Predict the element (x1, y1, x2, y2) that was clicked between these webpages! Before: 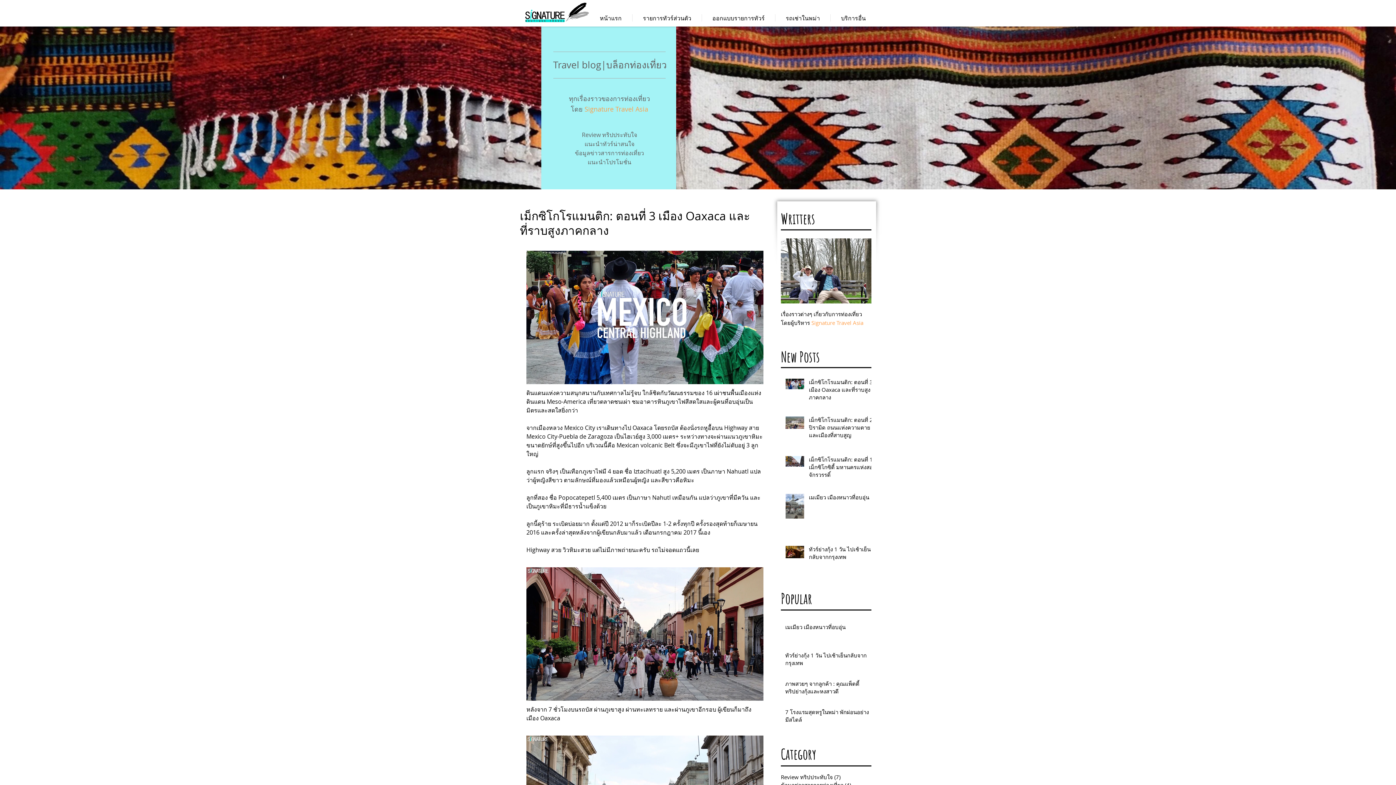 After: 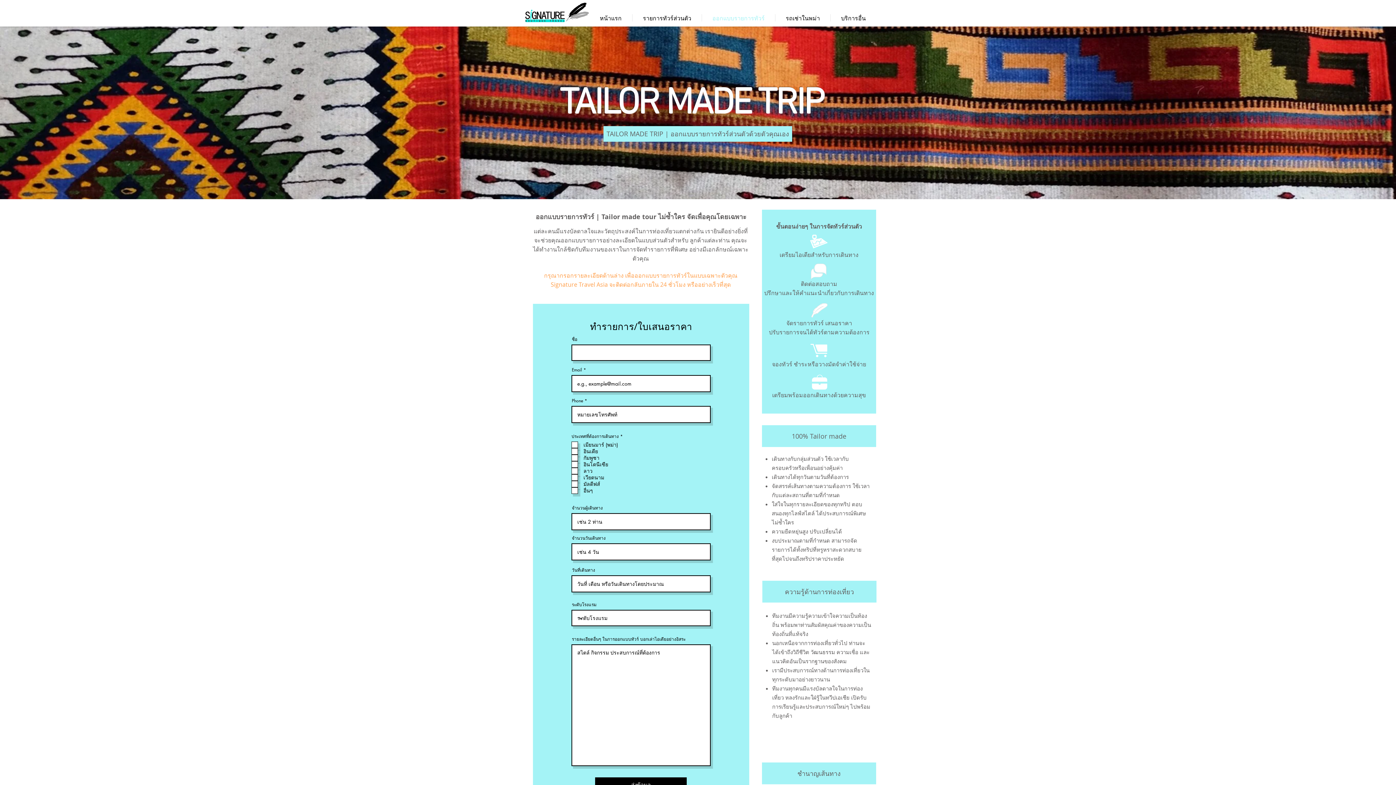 Action: bbox: (702, 14, 775, 21) label: ออกแบบรายการทัวร์